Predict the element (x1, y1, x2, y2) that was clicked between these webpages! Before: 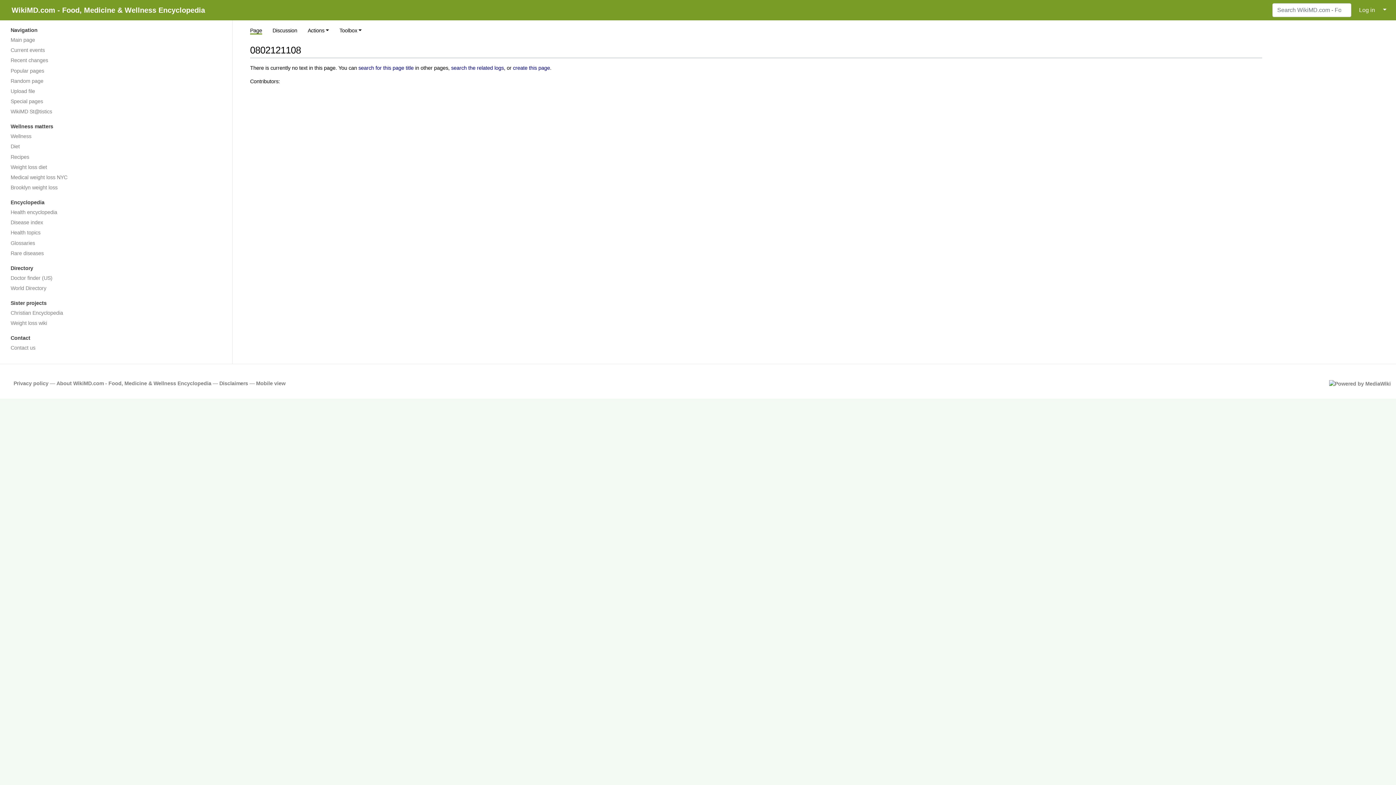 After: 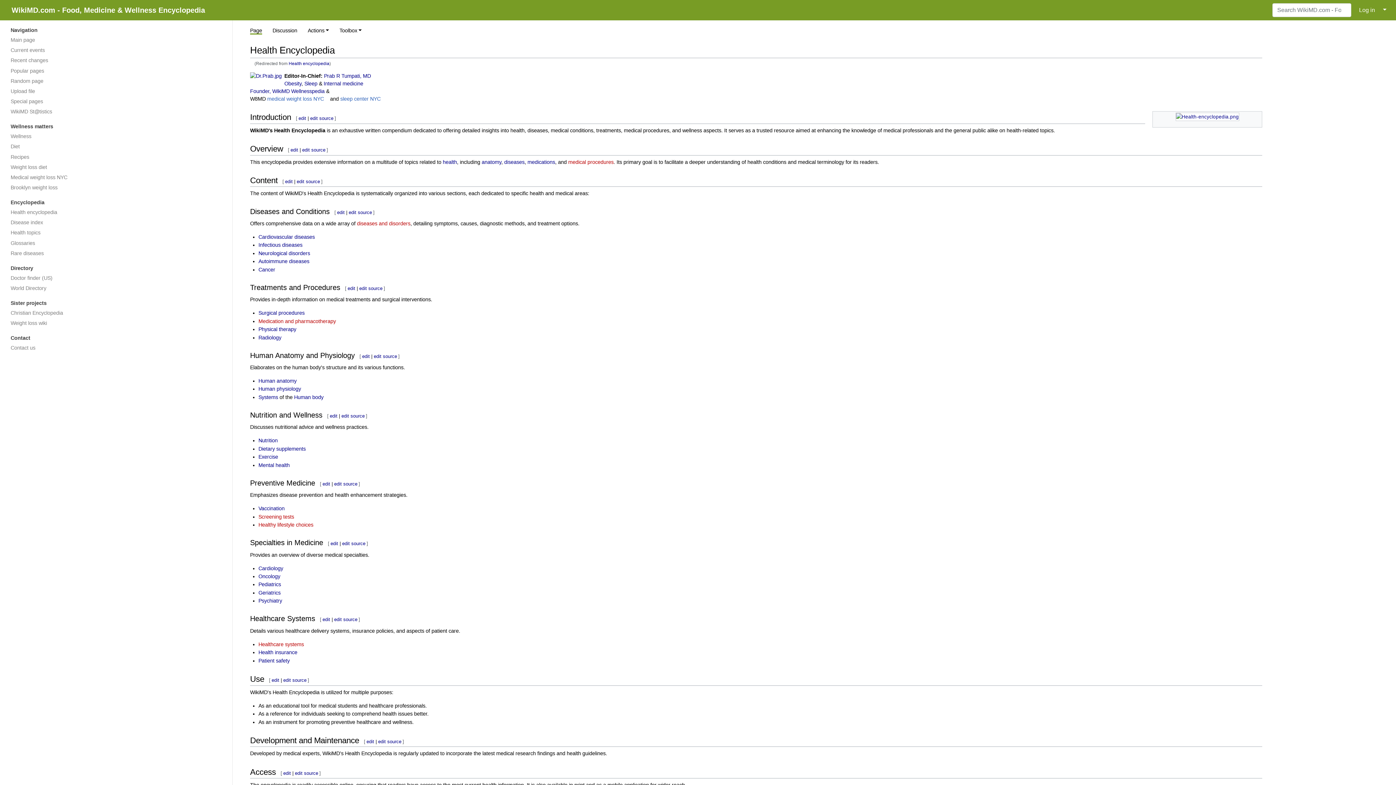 Action: bbox: (5, 207, 226, 217) label: Health encyclopedia